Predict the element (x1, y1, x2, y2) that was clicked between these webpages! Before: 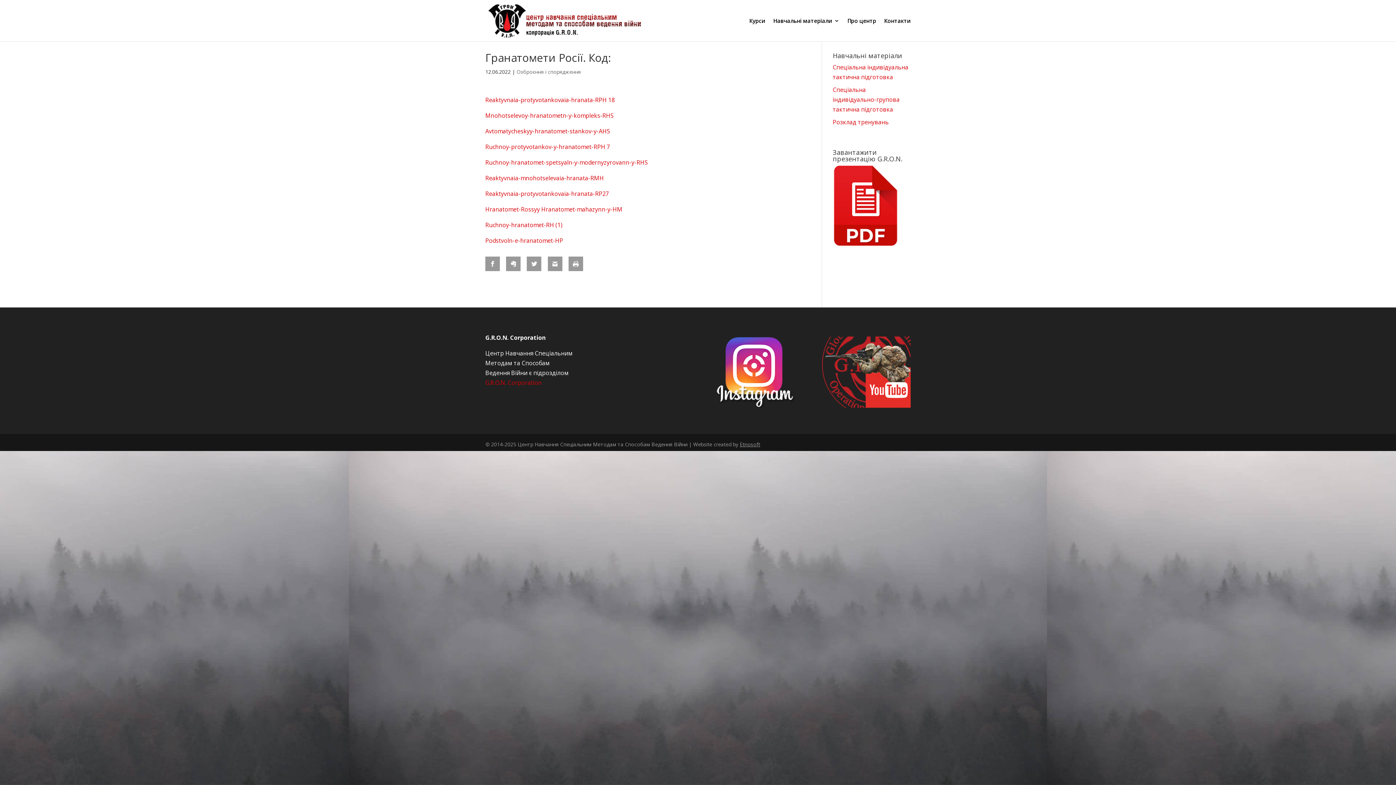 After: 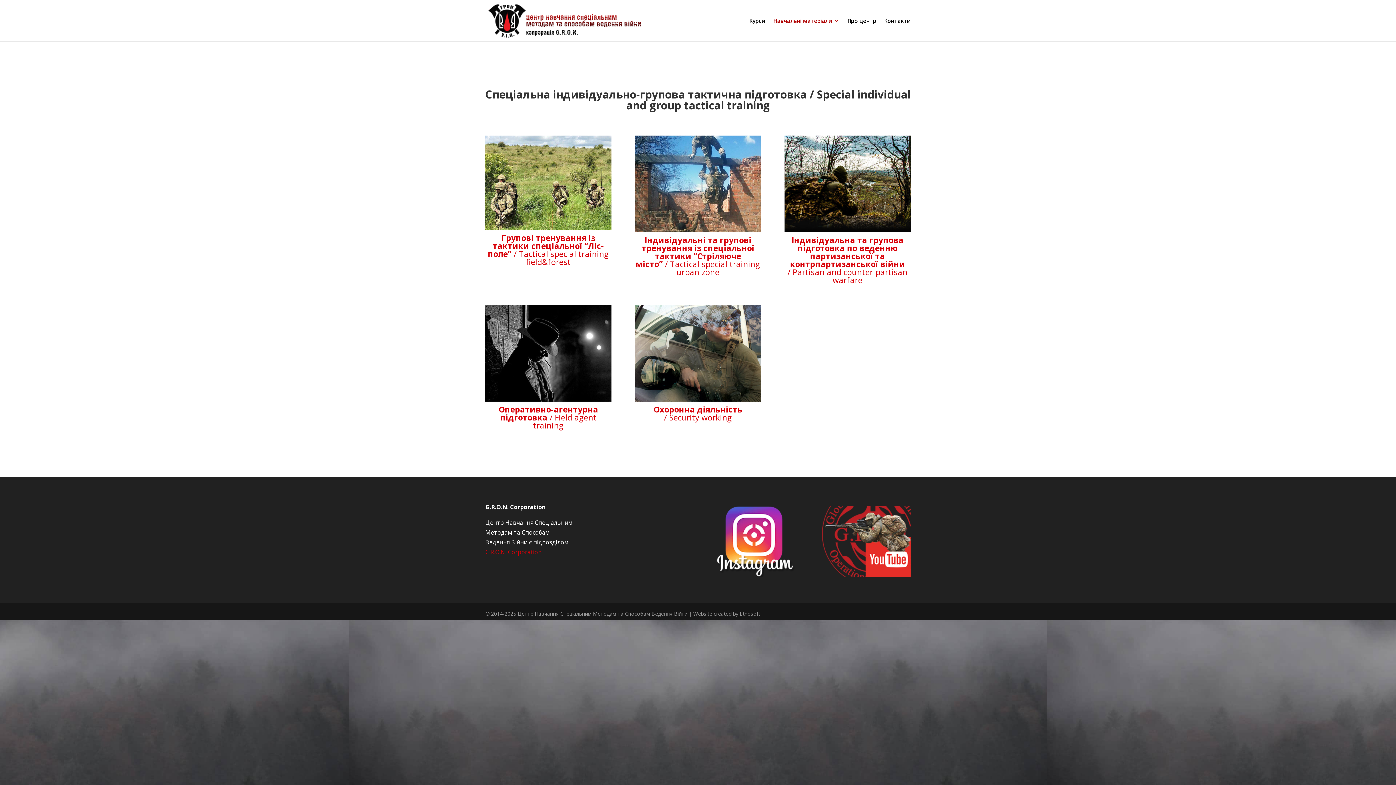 Action: label: Спеціальна індивідуально-групова тактична підготовка bbox: (833, 85, 899, 113)